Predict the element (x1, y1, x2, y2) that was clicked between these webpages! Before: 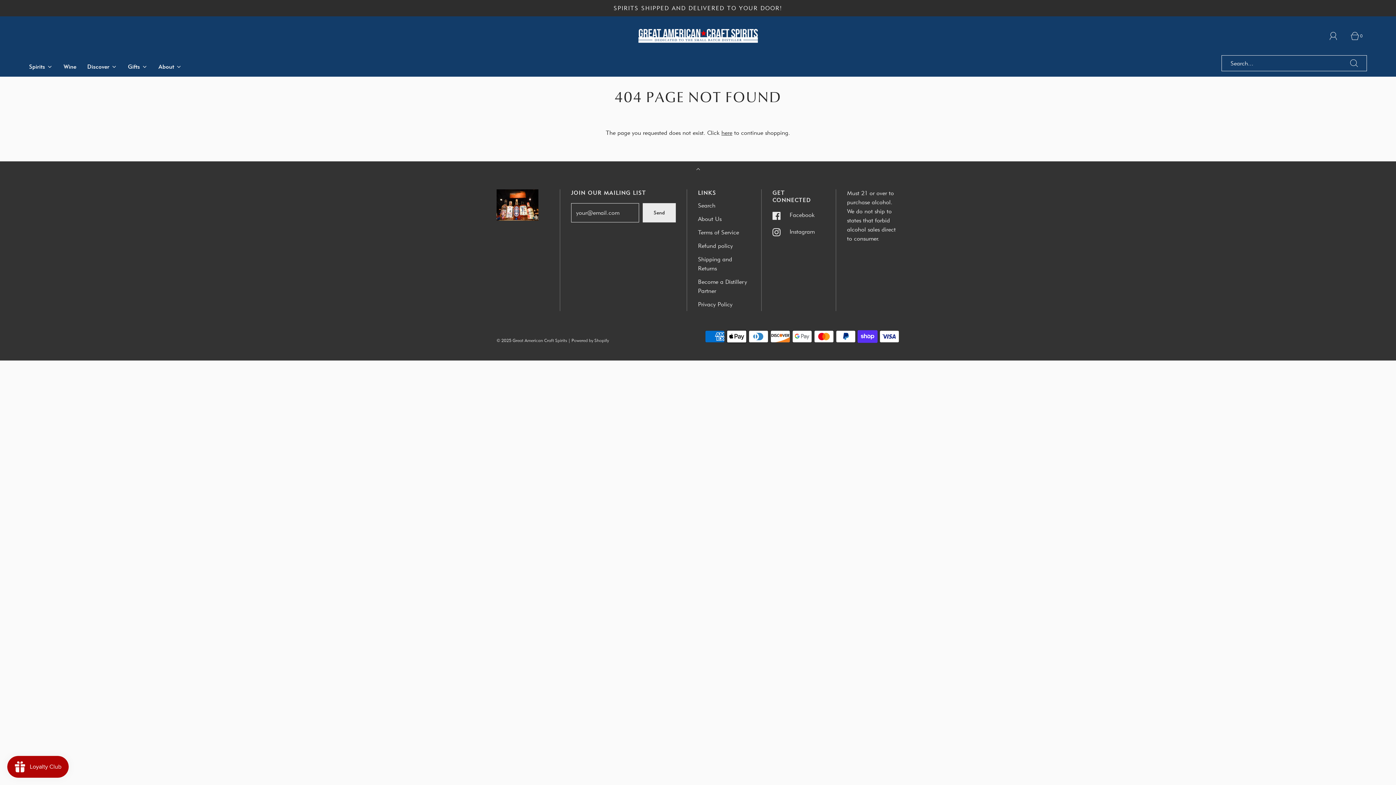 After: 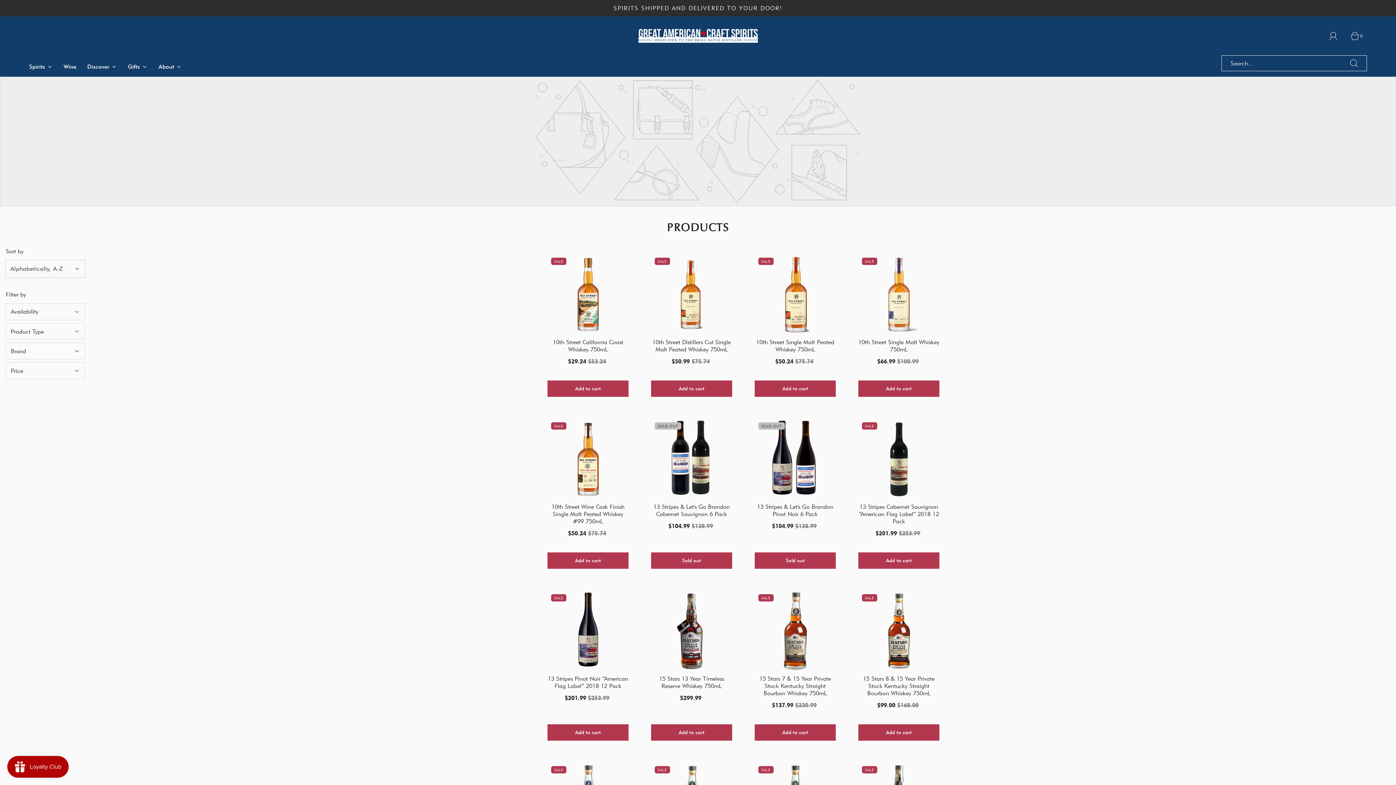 Action: label: here bbox: (721, 129, 732, 136)